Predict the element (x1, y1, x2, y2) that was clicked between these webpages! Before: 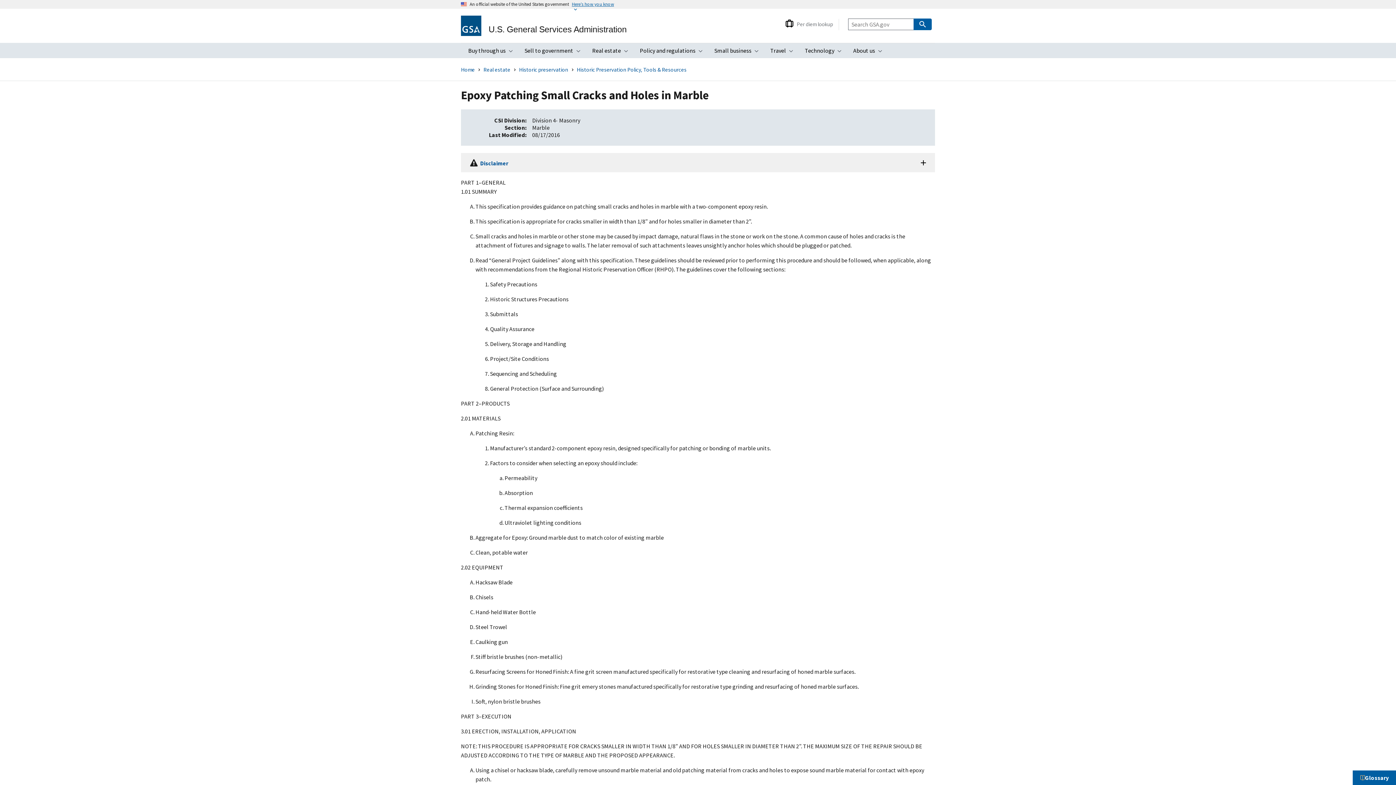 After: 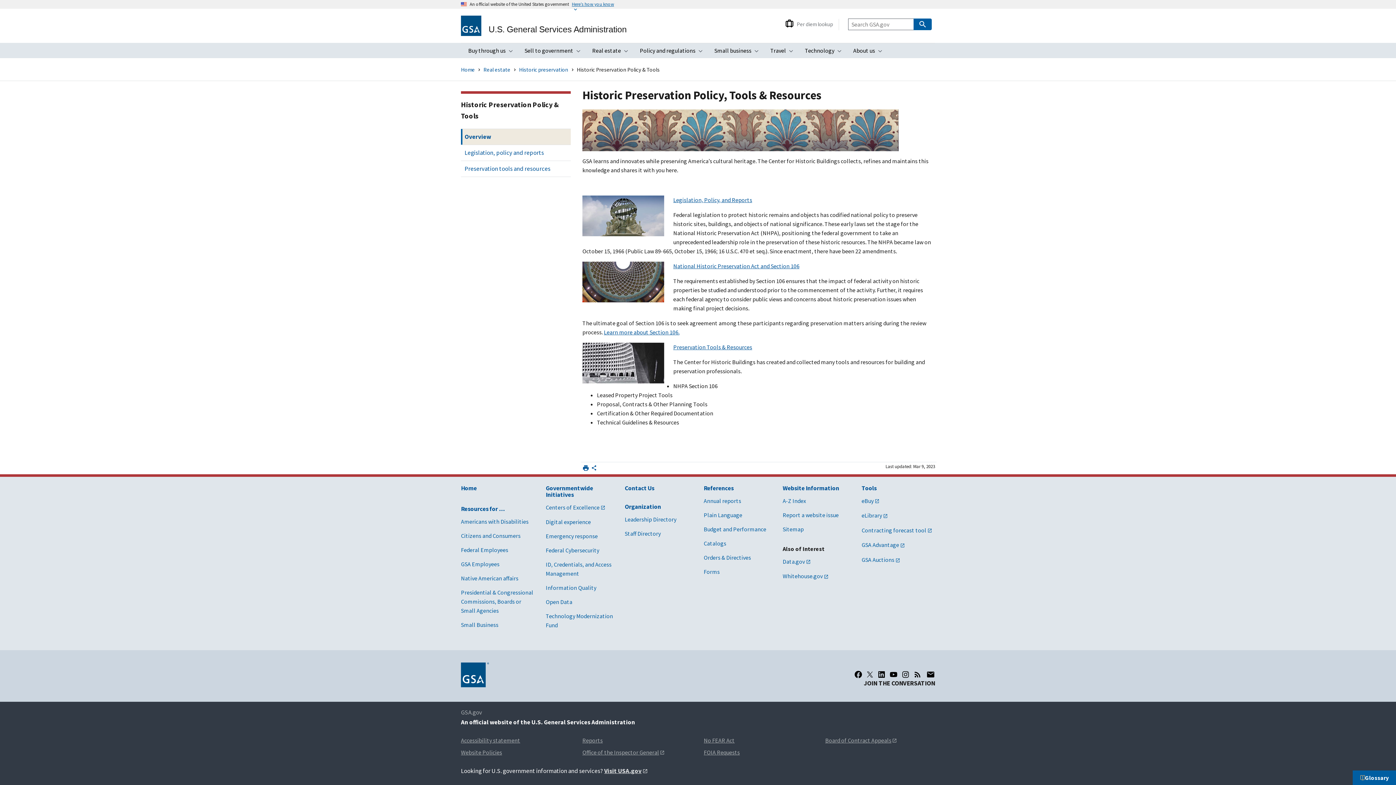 Action: bbox: (576, 66, 686, 73) label: Historic Preservation Policy, Tools & Resources